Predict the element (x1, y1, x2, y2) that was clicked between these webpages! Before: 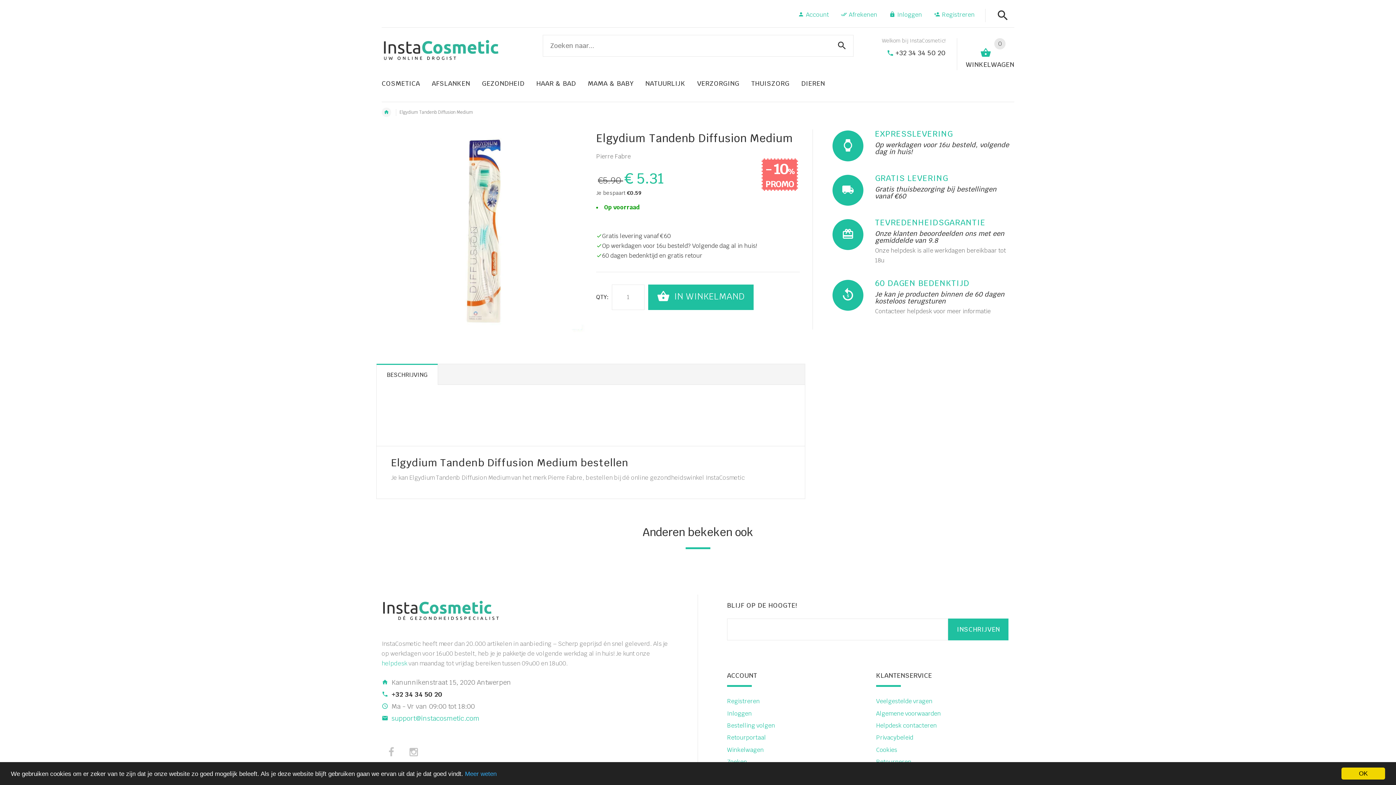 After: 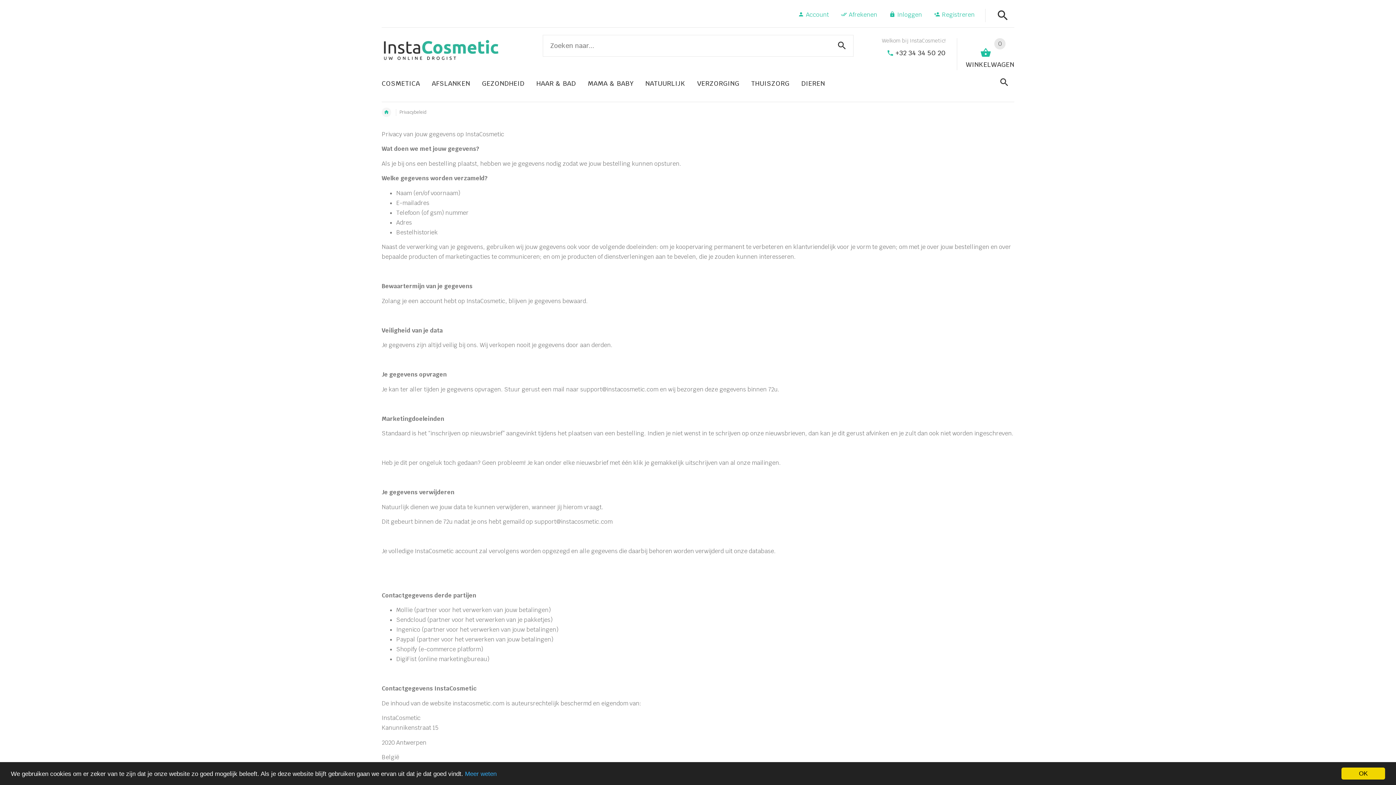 Action: bbox: (876, 734, 913, 741) label: Privacybeleid